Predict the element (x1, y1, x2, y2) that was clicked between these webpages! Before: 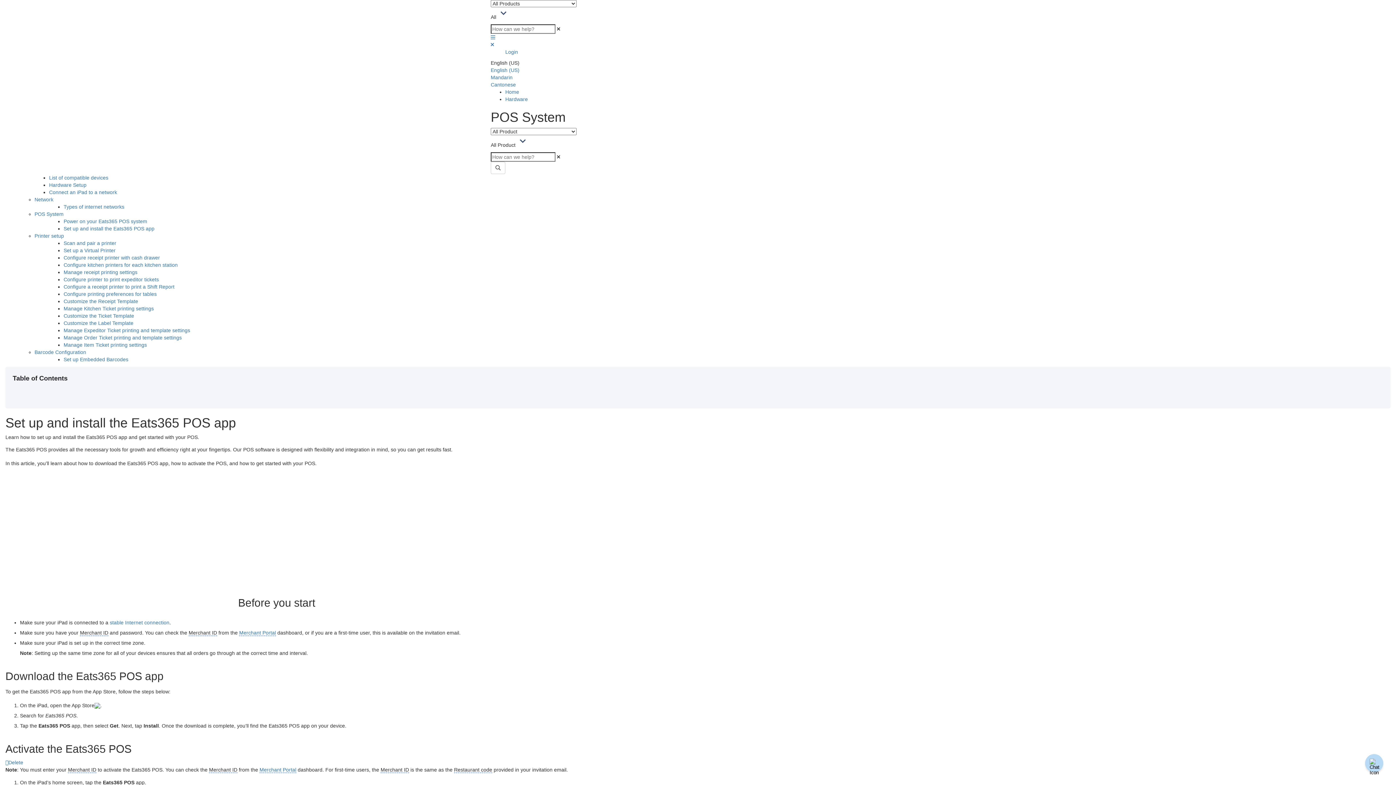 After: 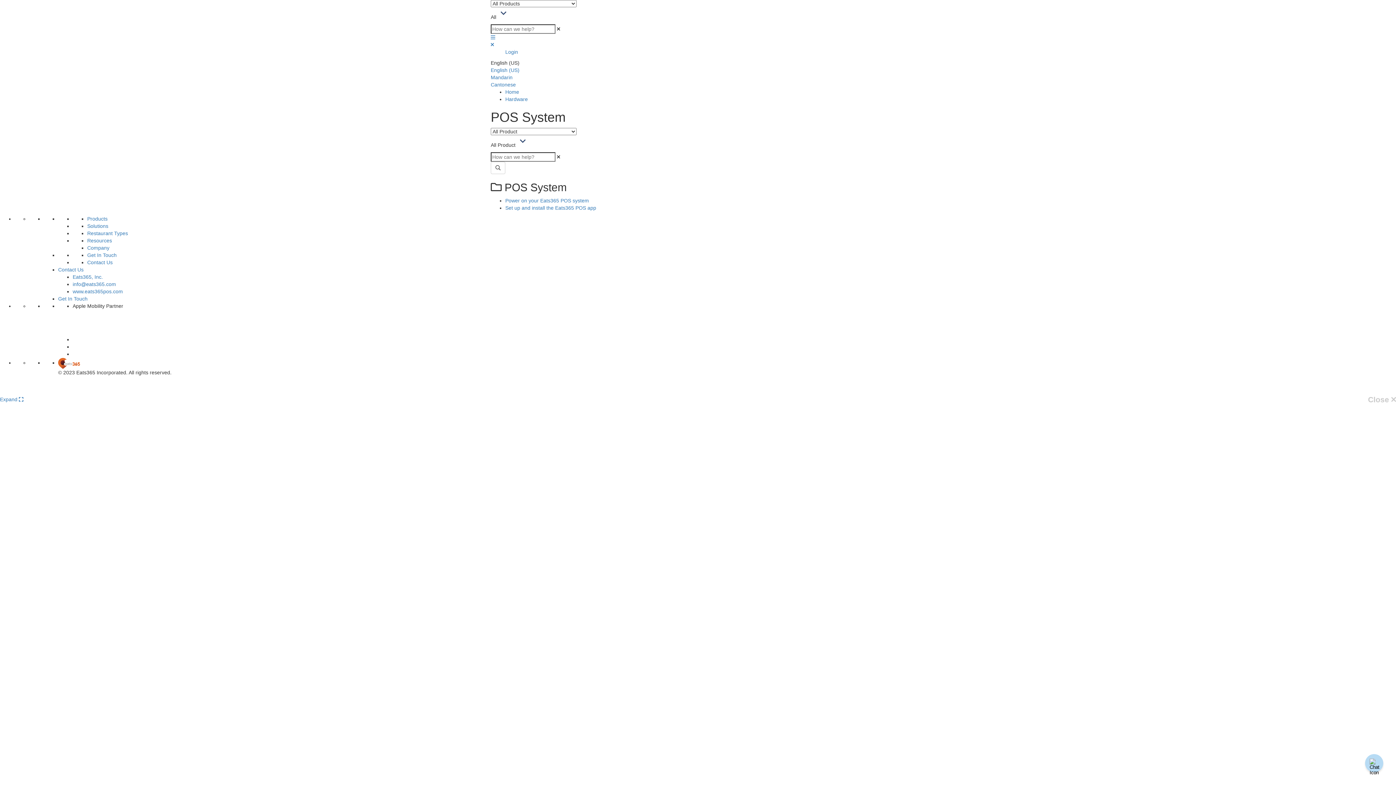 Action: label: POS System bbox: (34, 211, 63, 217)